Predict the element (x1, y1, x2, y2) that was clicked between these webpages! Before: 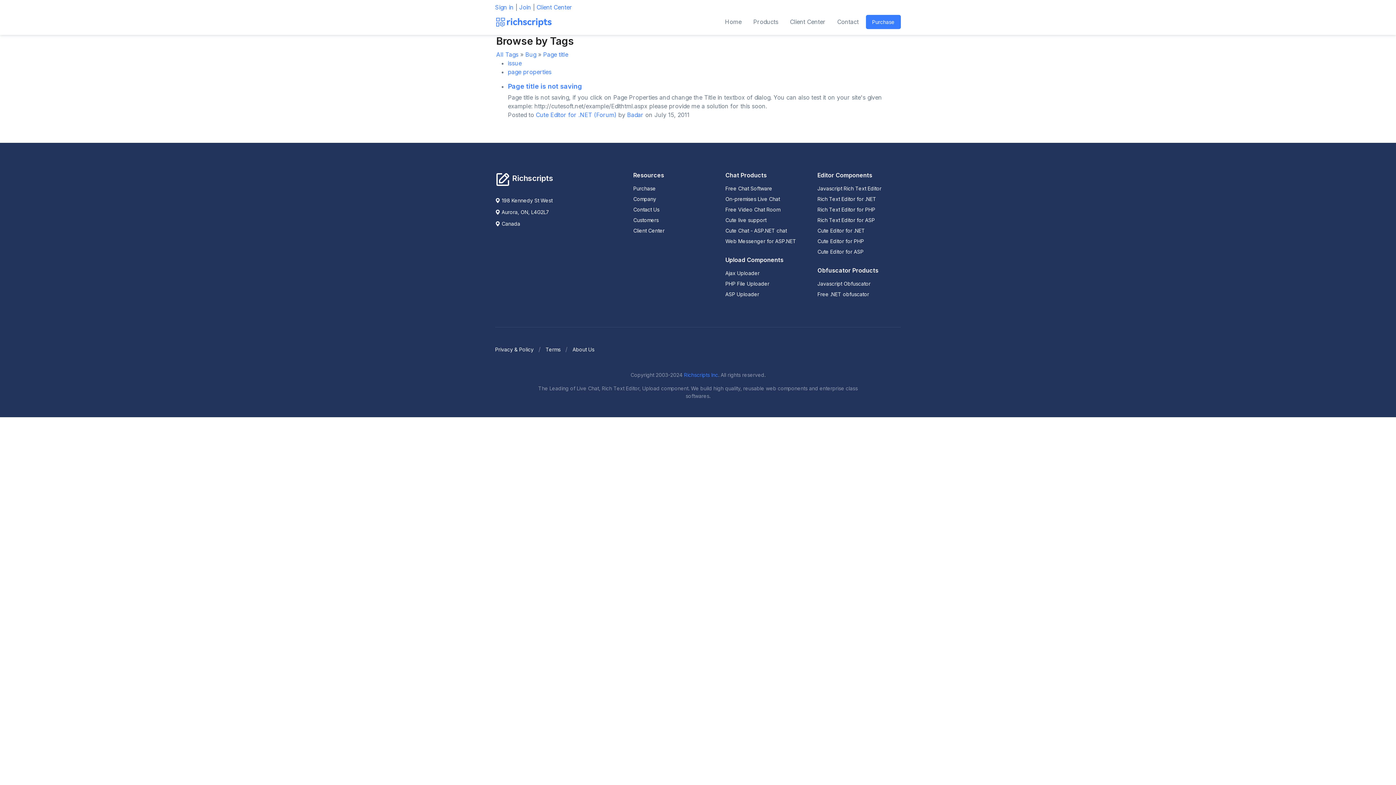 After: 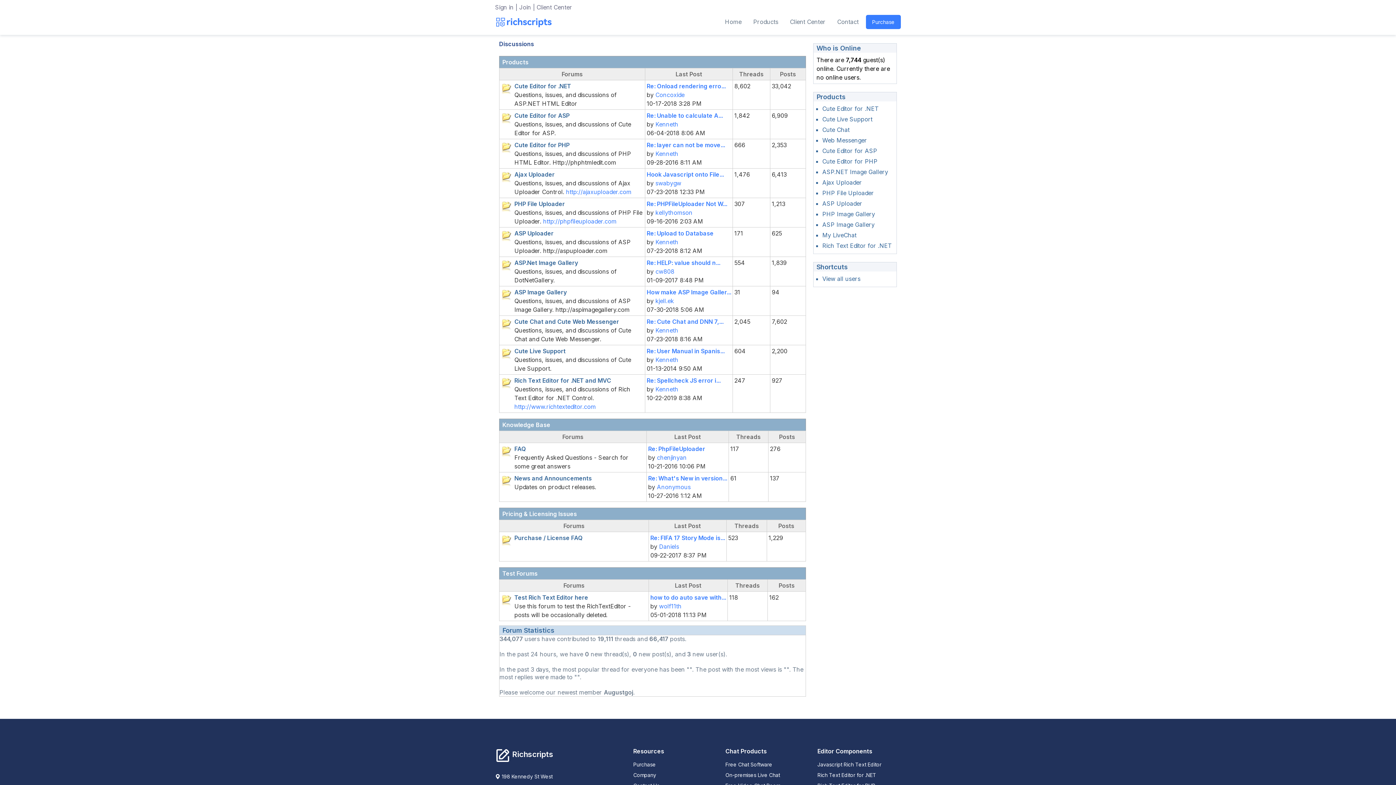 Action: bbox: (594, 111, 616, 118) label: (Forum)